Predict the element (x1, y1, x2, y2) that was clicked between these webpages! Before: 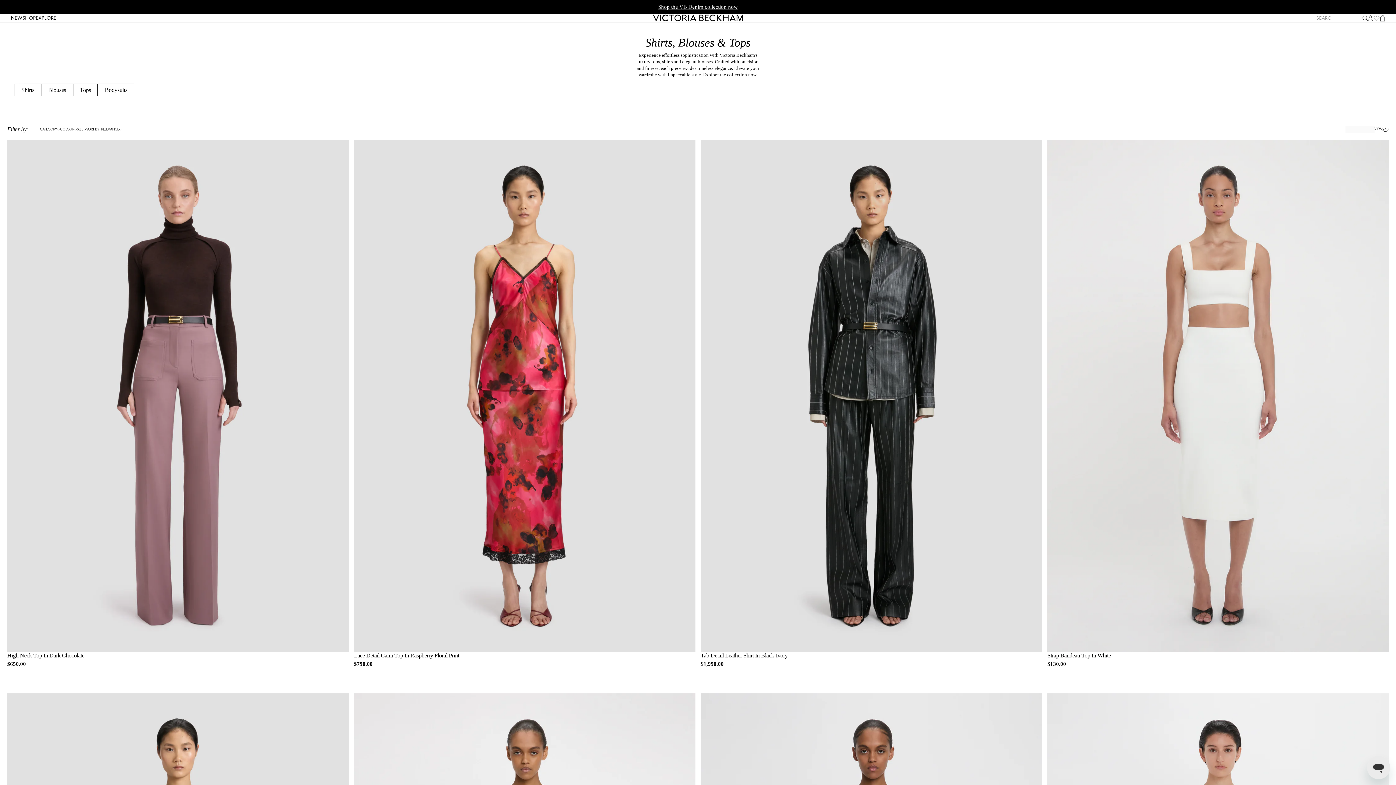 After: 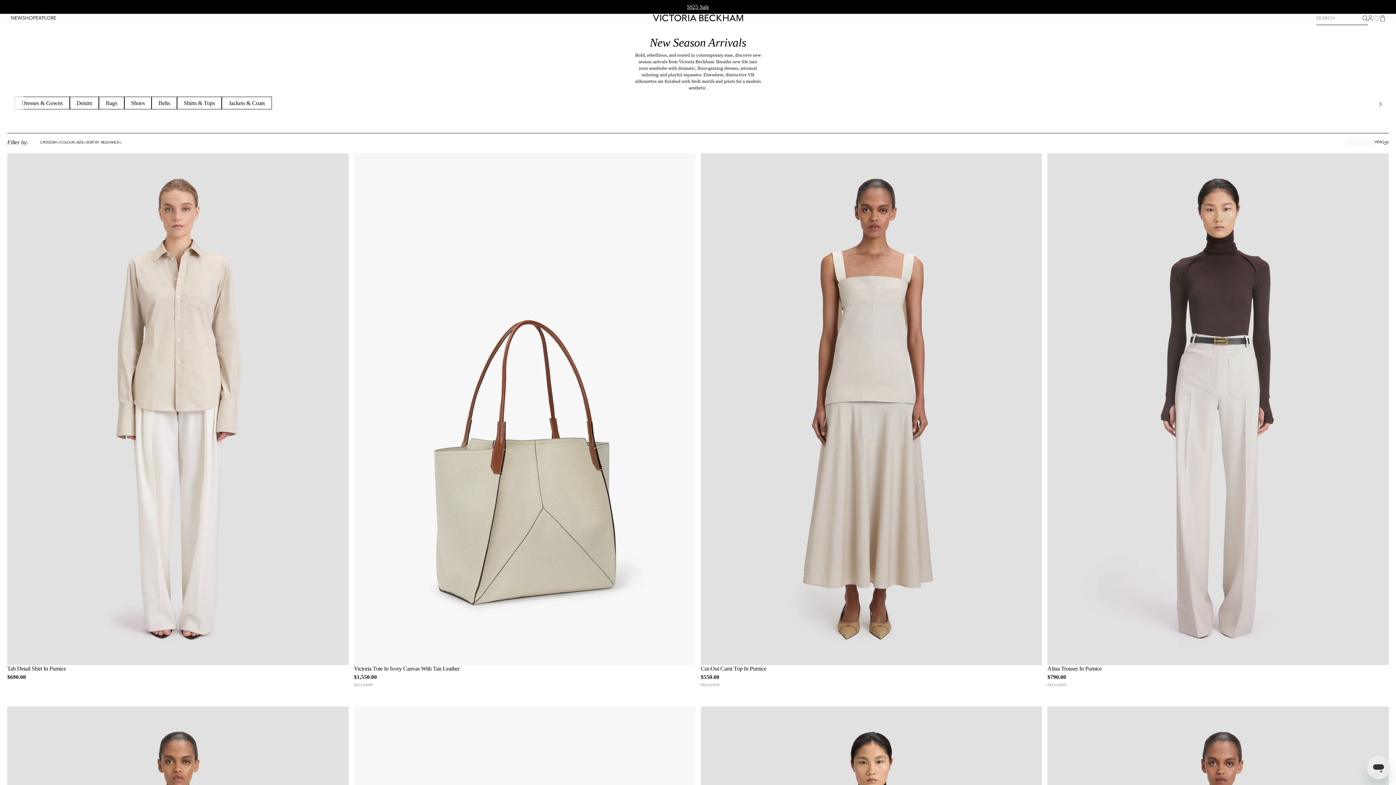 Action: bbox: (10, 15, 22, 21) label: NEW